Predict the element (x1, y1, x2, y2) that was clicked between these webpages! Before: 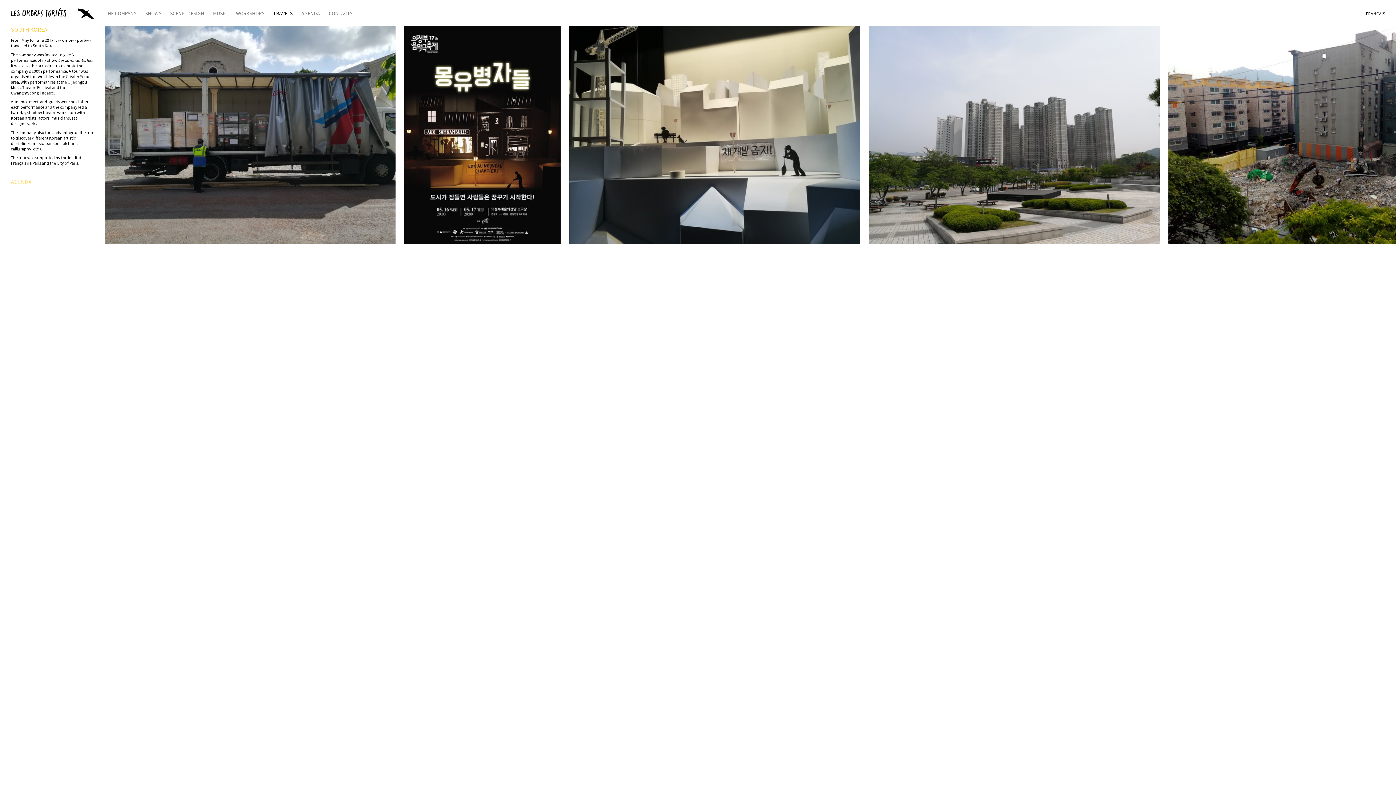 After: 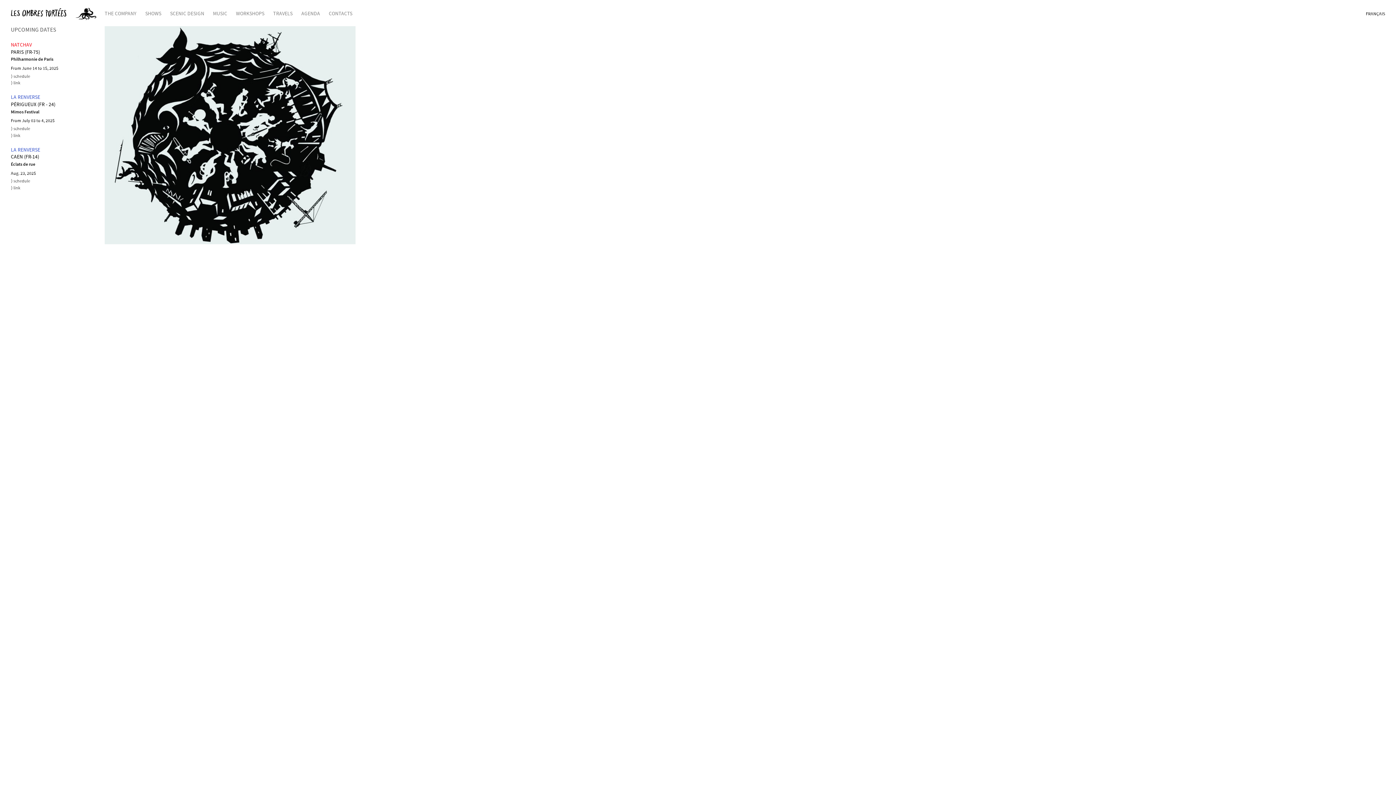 Action: bbox: (10, 6, 67, 21)